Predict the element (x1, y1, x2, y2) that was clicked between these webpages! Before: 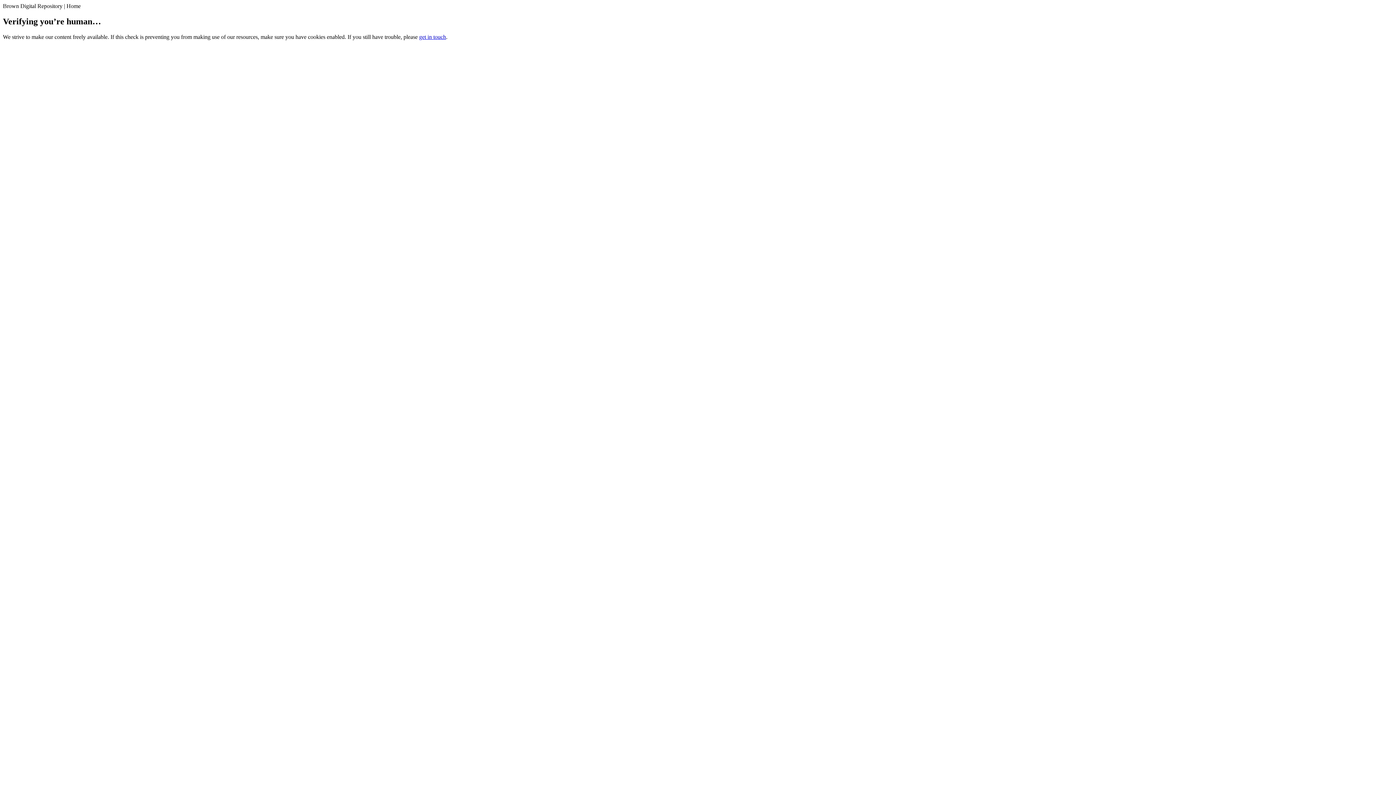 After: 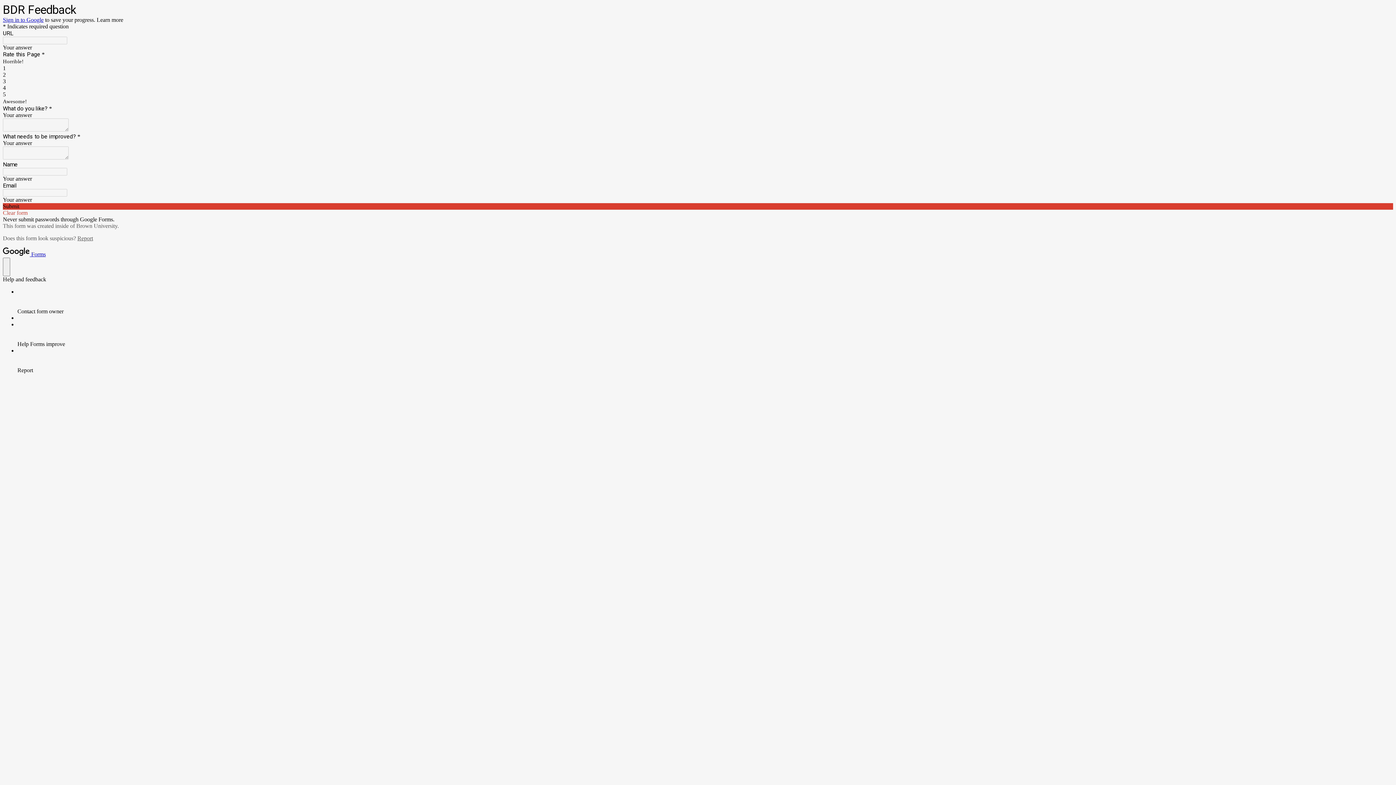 Action: bbox: (419, 33, 446, 39) label: get in touch